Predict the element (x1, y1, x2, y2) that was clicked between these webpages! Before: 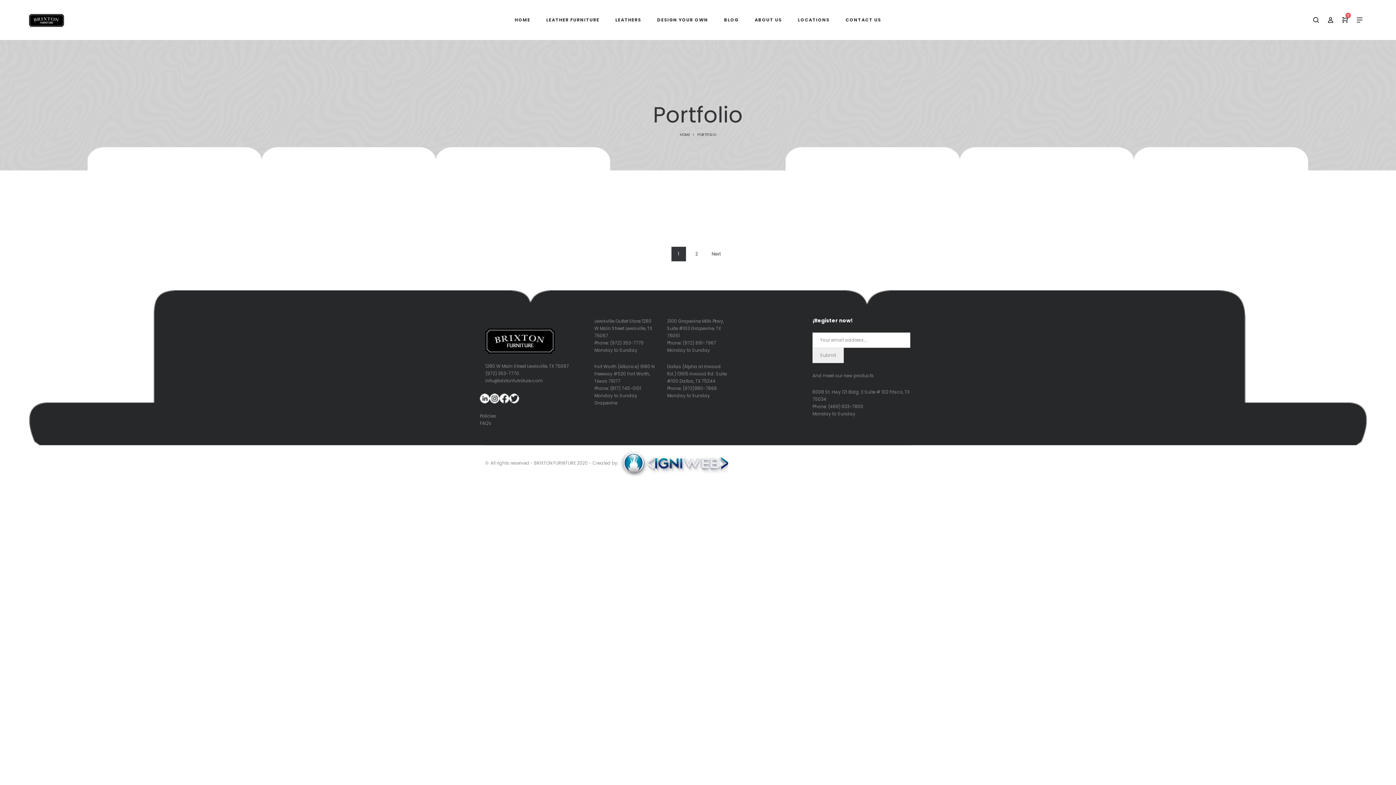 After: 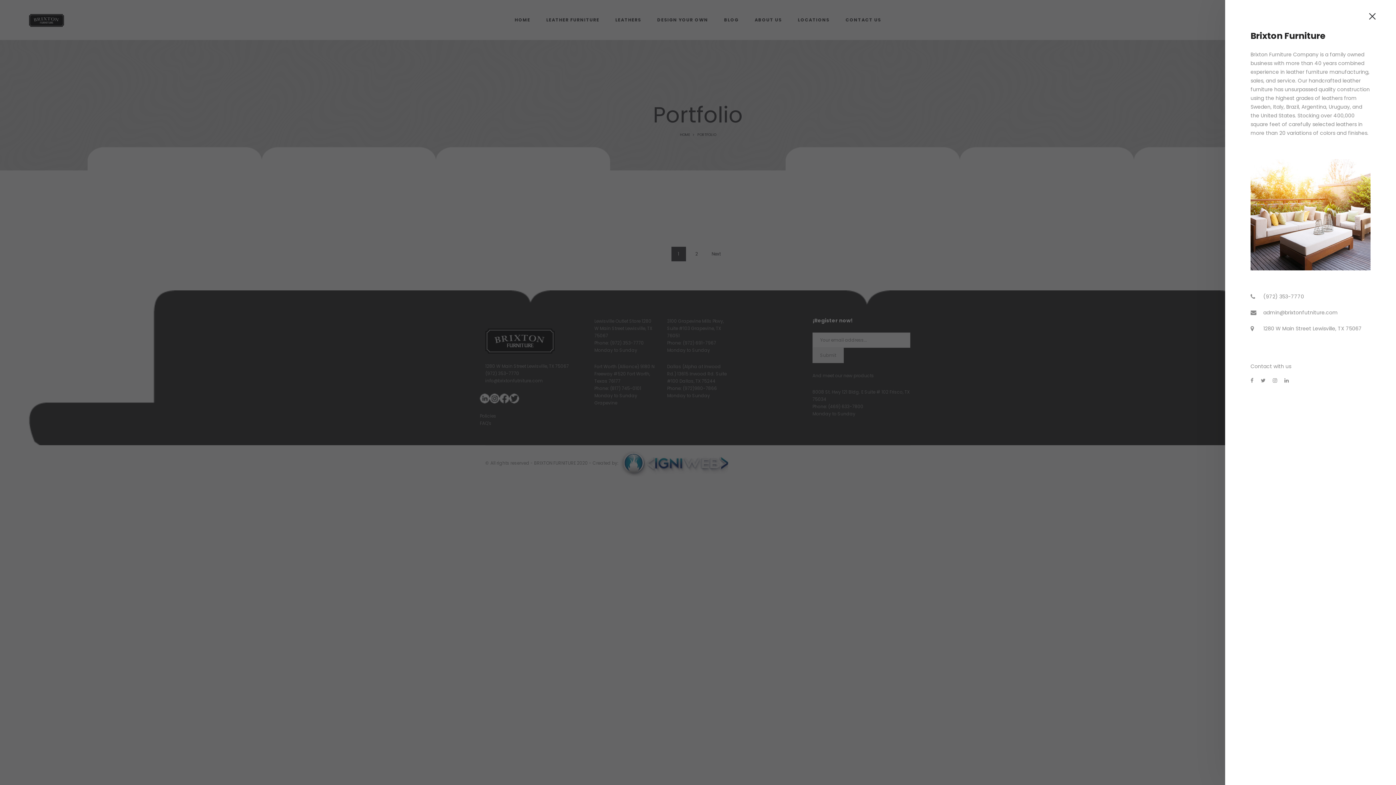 Action: bbox: (1352, 12, 1367, 27)